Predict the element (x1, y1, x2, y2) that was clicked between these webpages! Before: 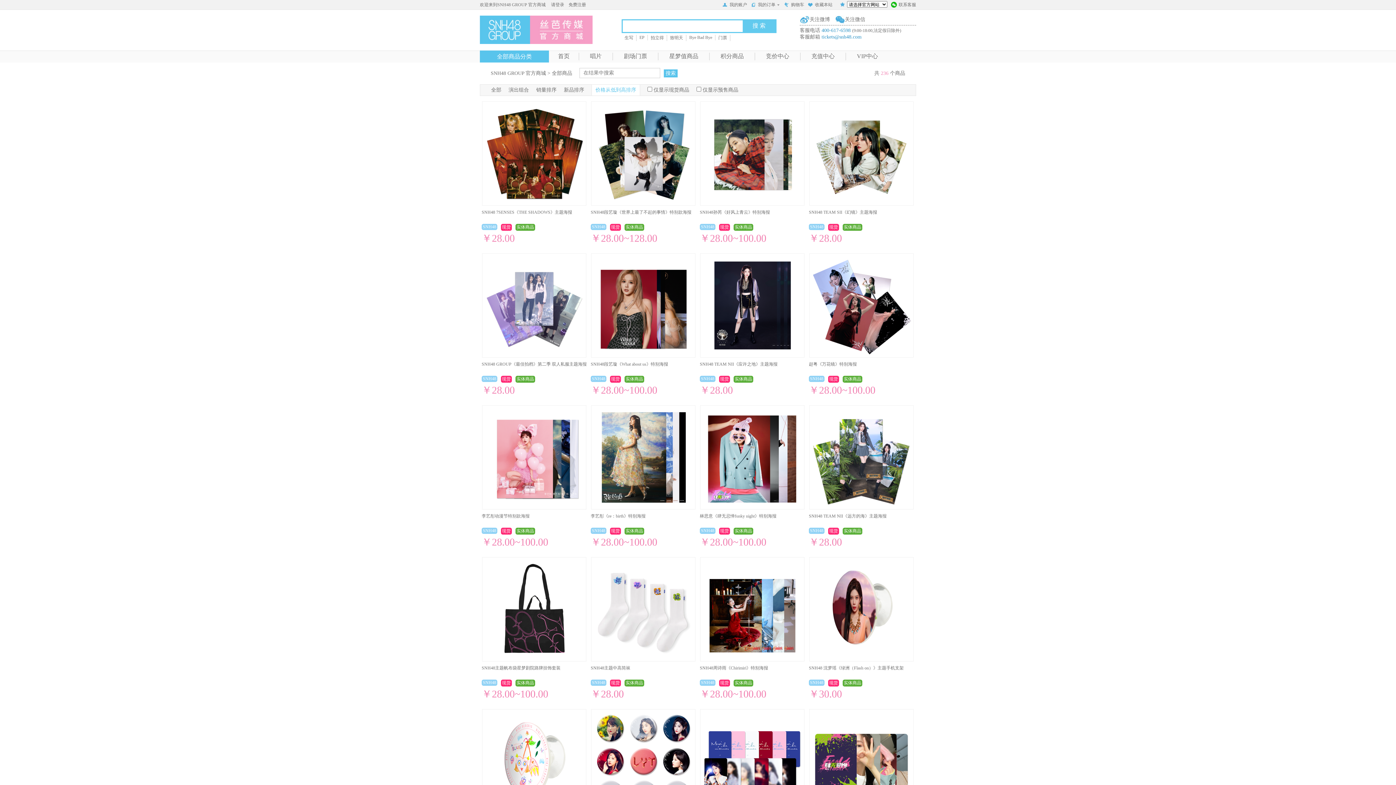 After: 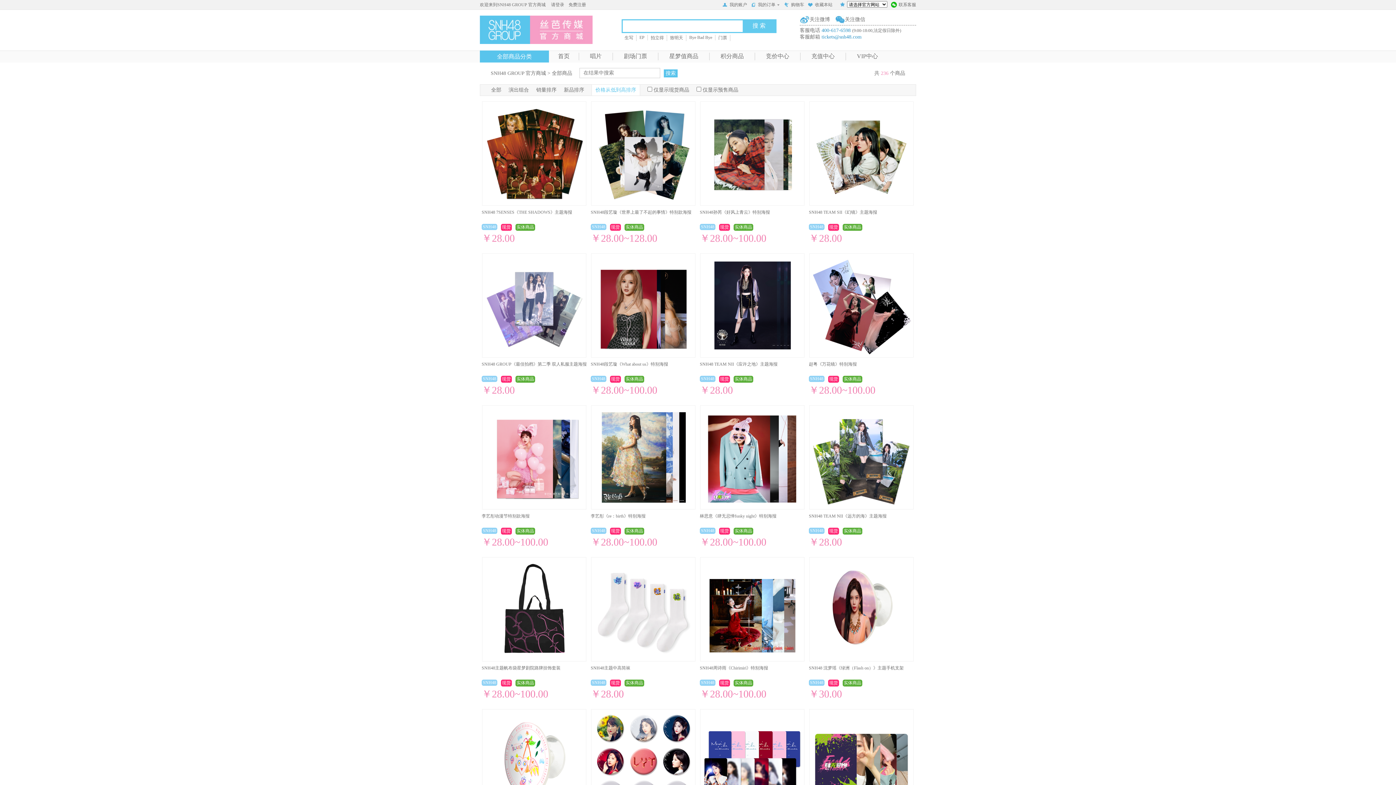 Action: bbox: (821, 34, 861, 39) label: tickets@snh48.com